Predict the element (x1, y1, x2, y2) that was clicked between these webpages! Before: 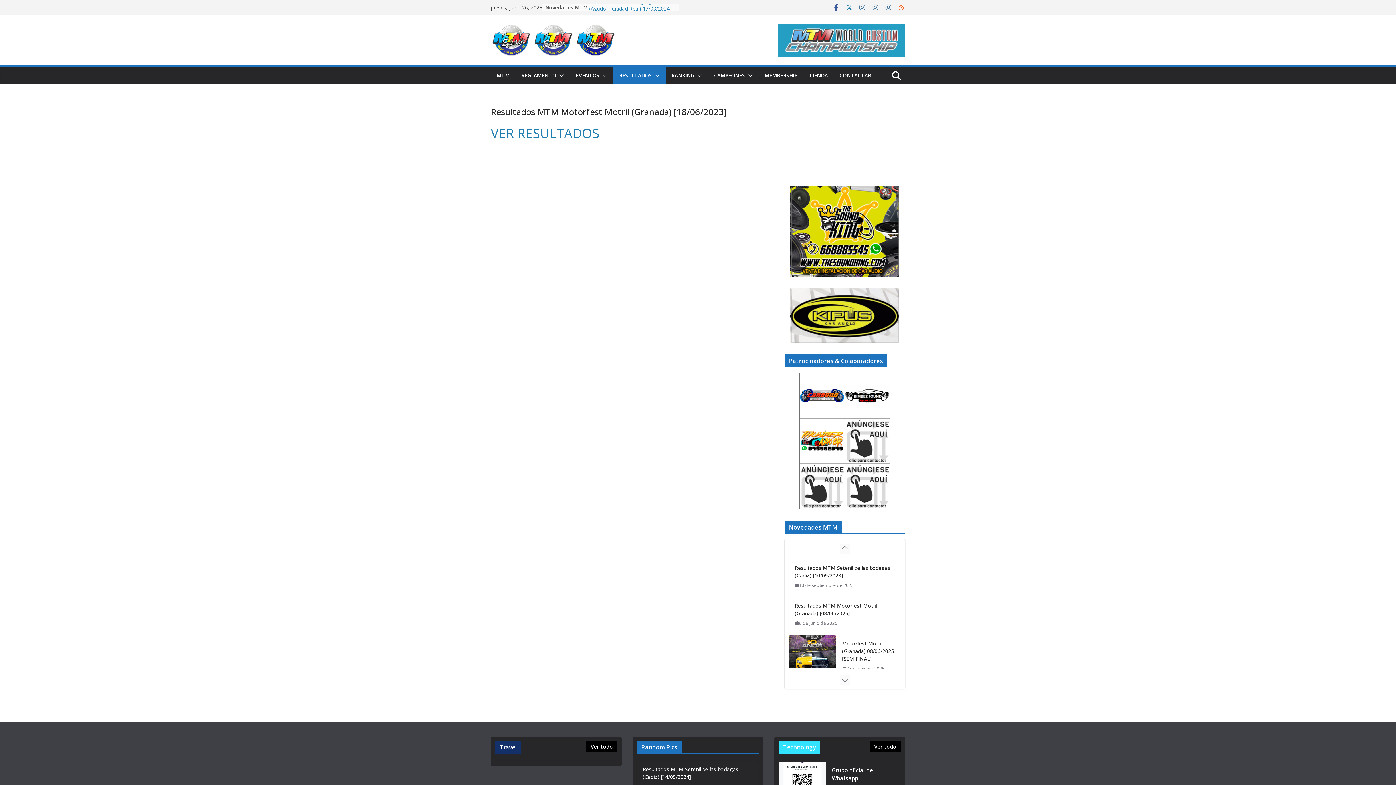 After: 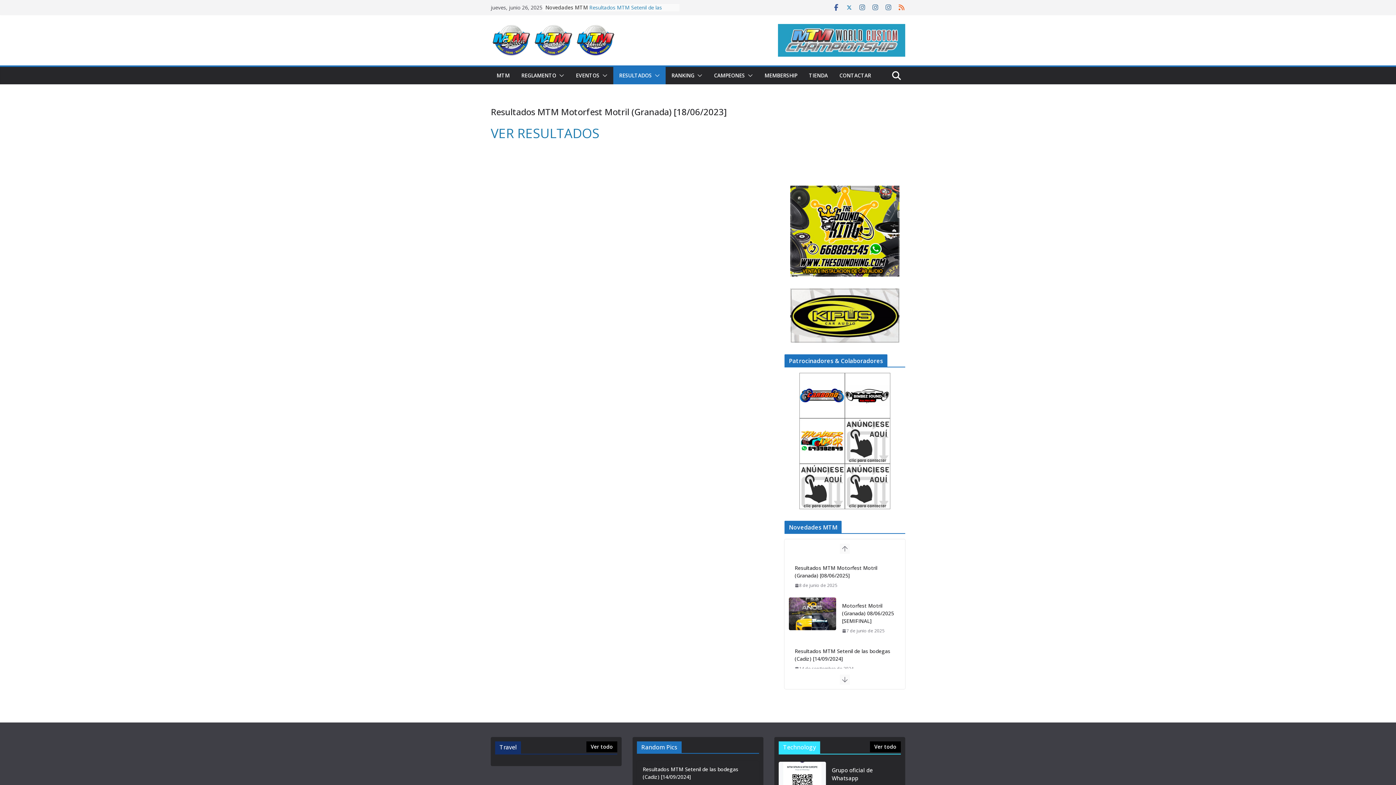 Action: bbox: (845, 3, 853, 11)